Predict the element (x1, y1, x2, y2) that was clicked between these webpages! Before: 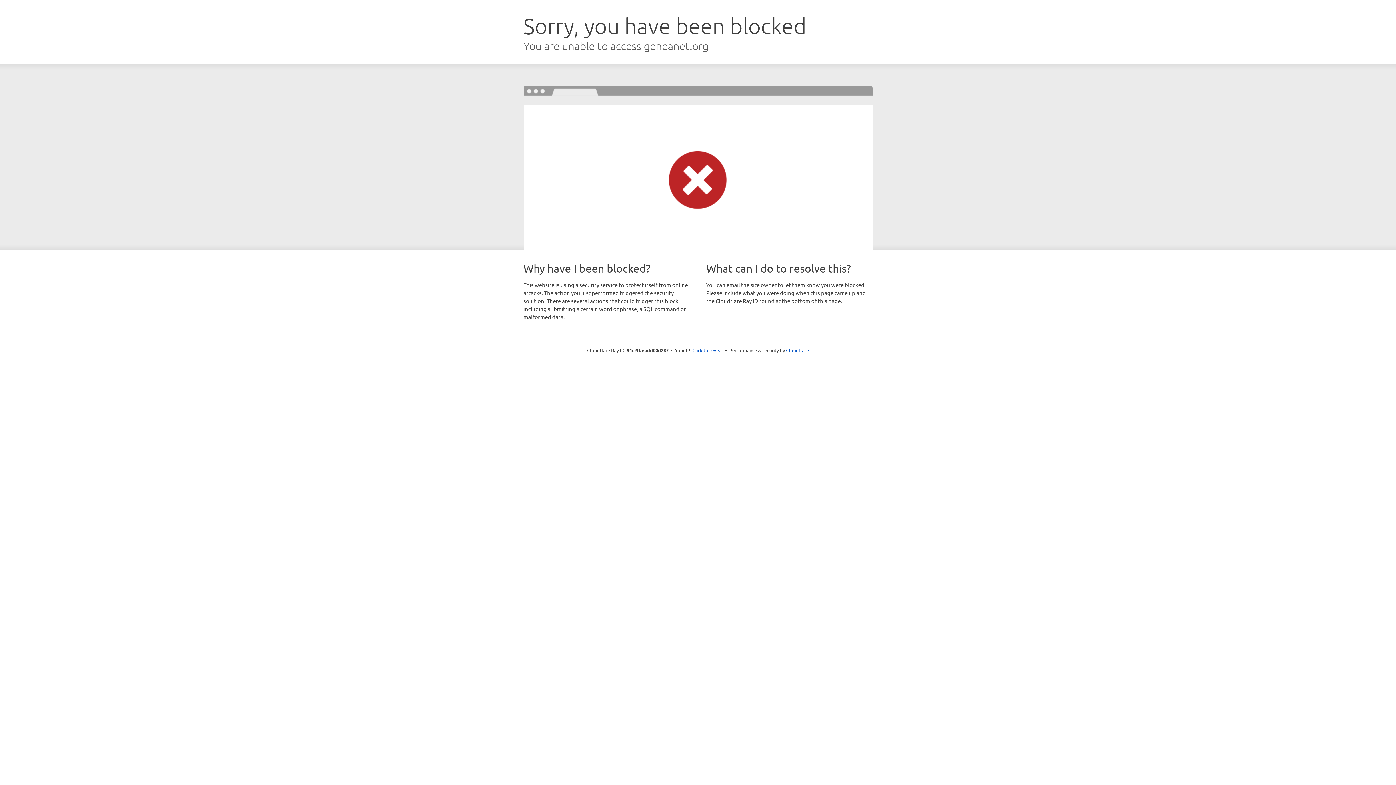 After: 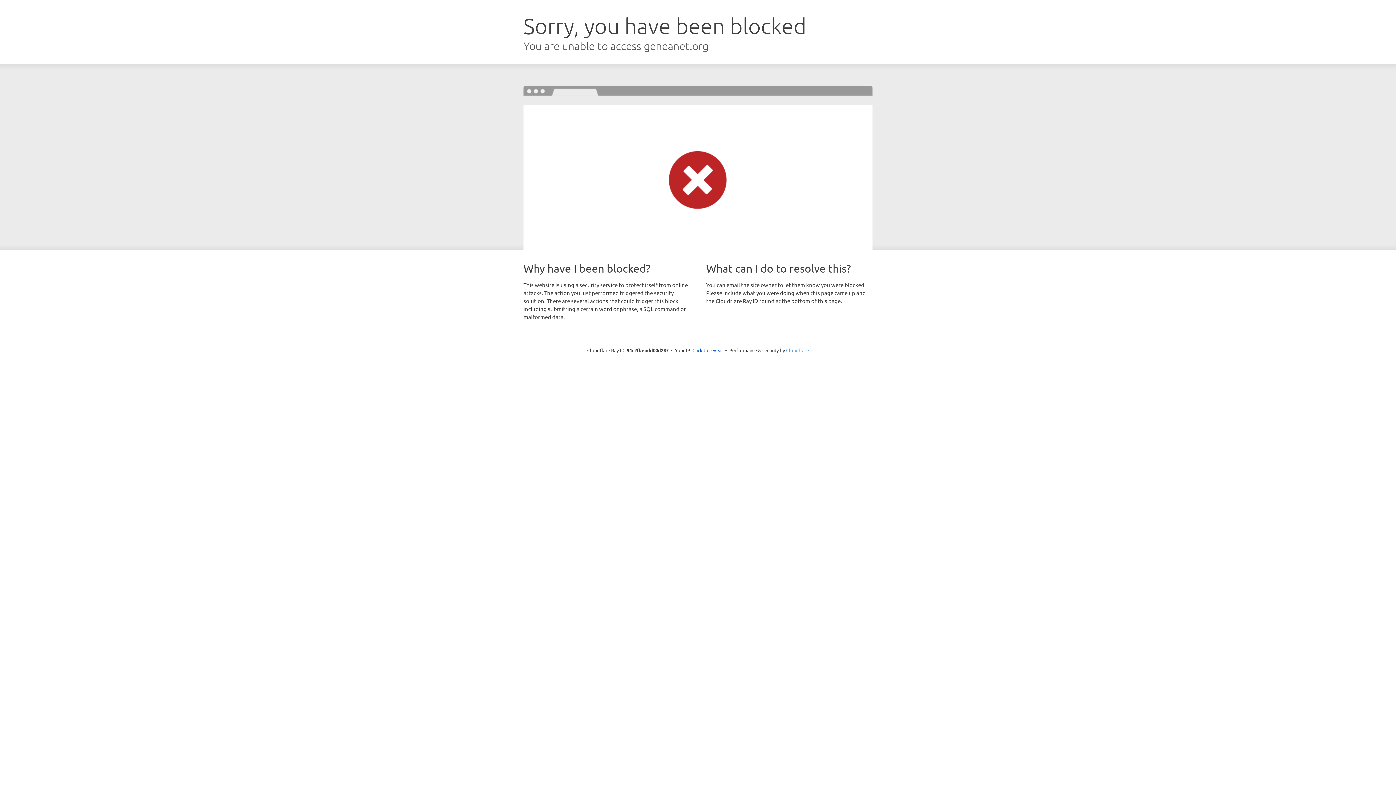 Action: bbox: (786, 347, 809, 353) label: Cloudflare